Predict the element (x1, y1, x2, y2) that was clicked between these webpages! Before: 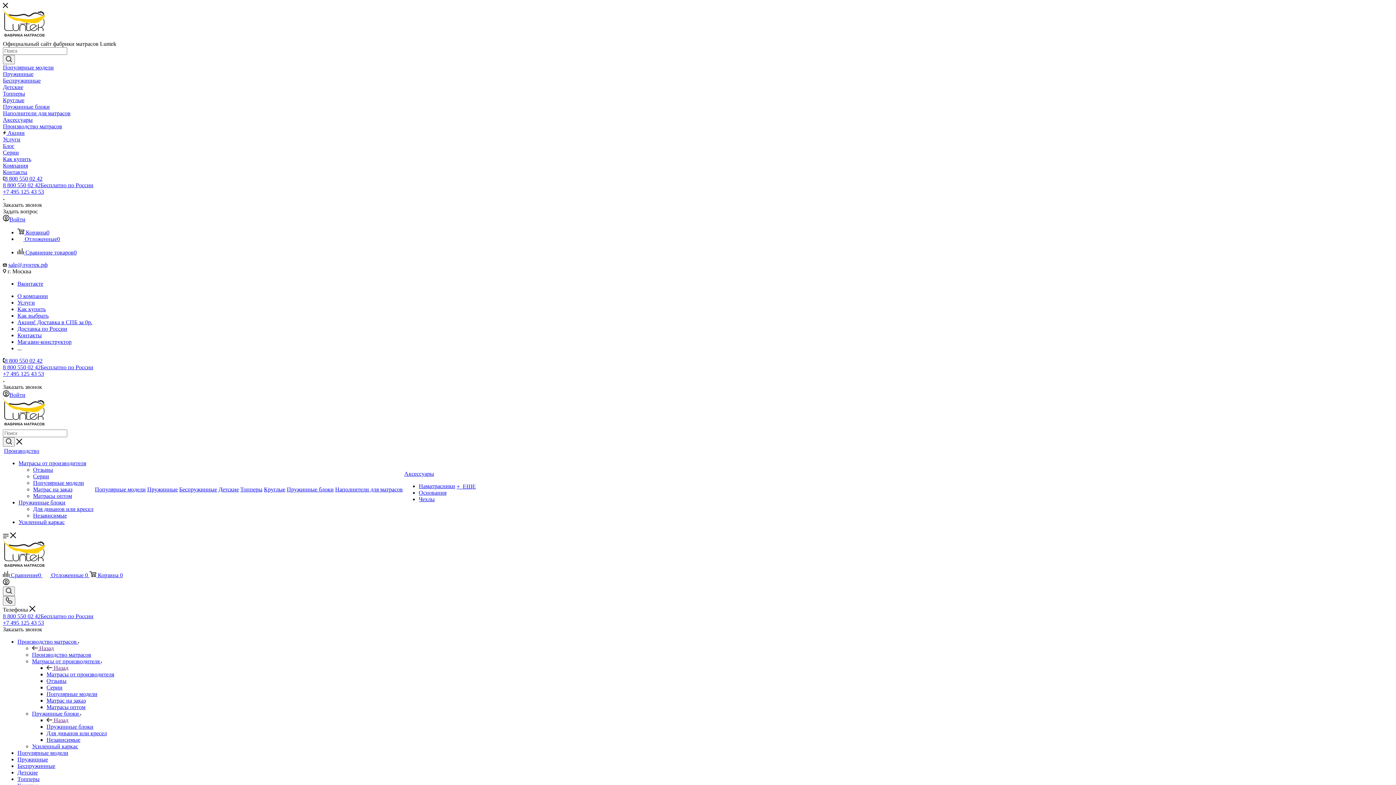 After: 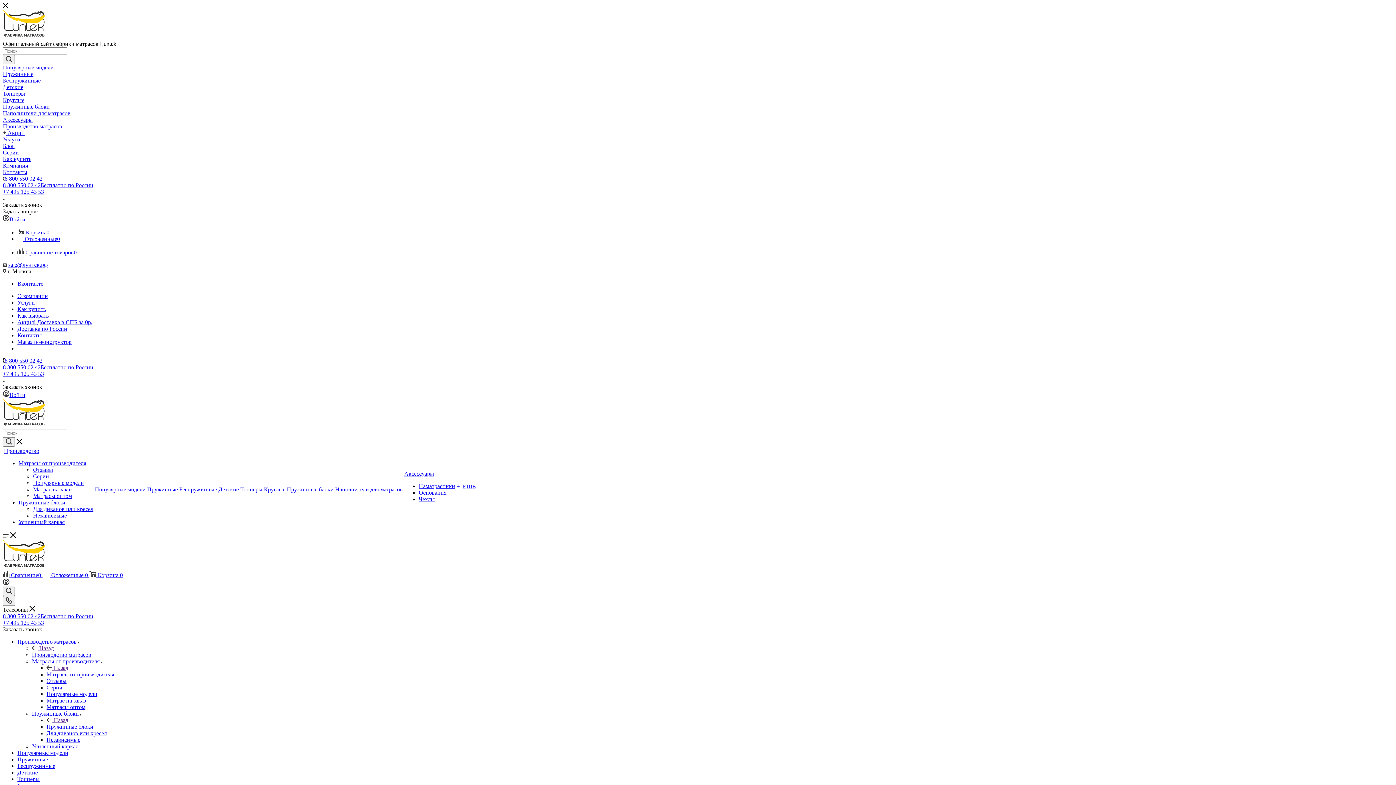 Action: label: Производство матрасов bbox: (2, 123, 1393, 129)